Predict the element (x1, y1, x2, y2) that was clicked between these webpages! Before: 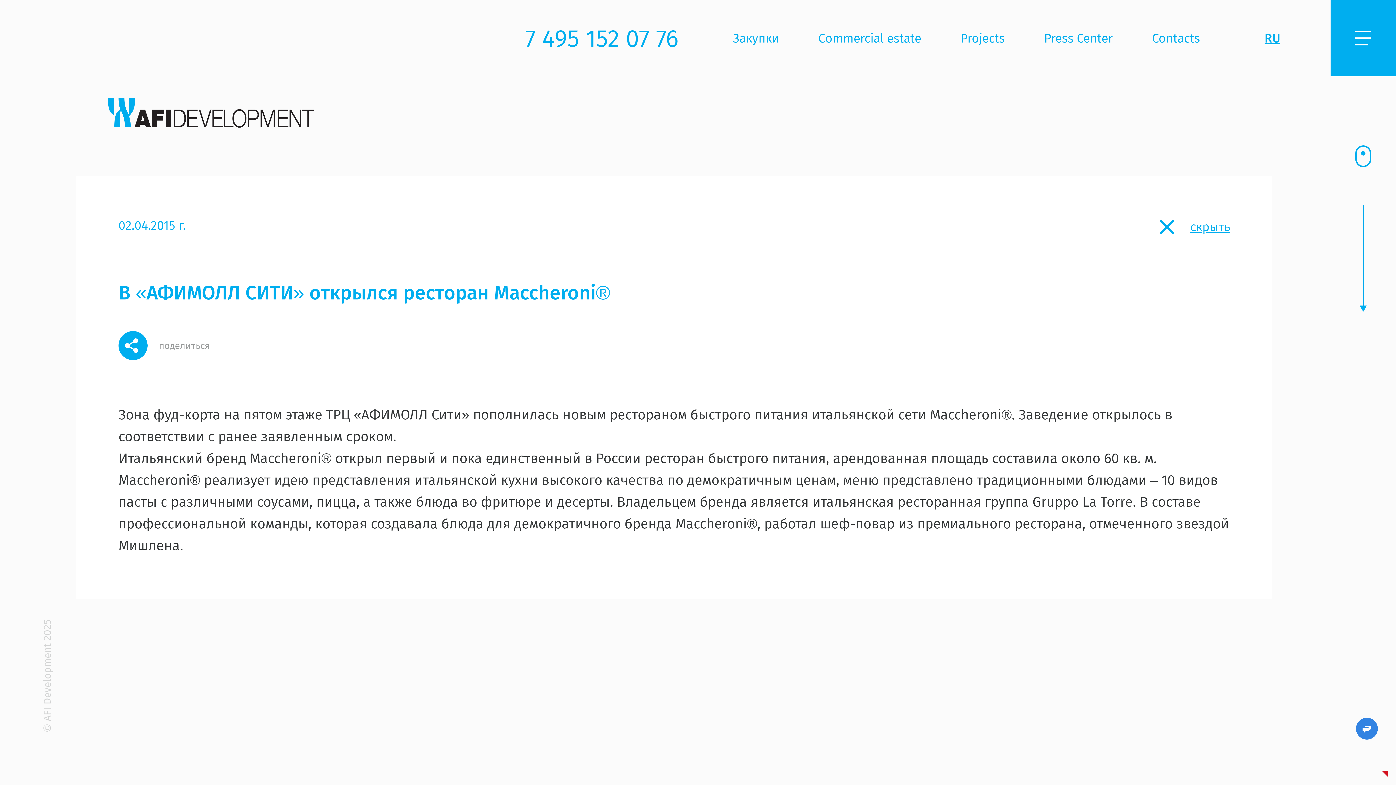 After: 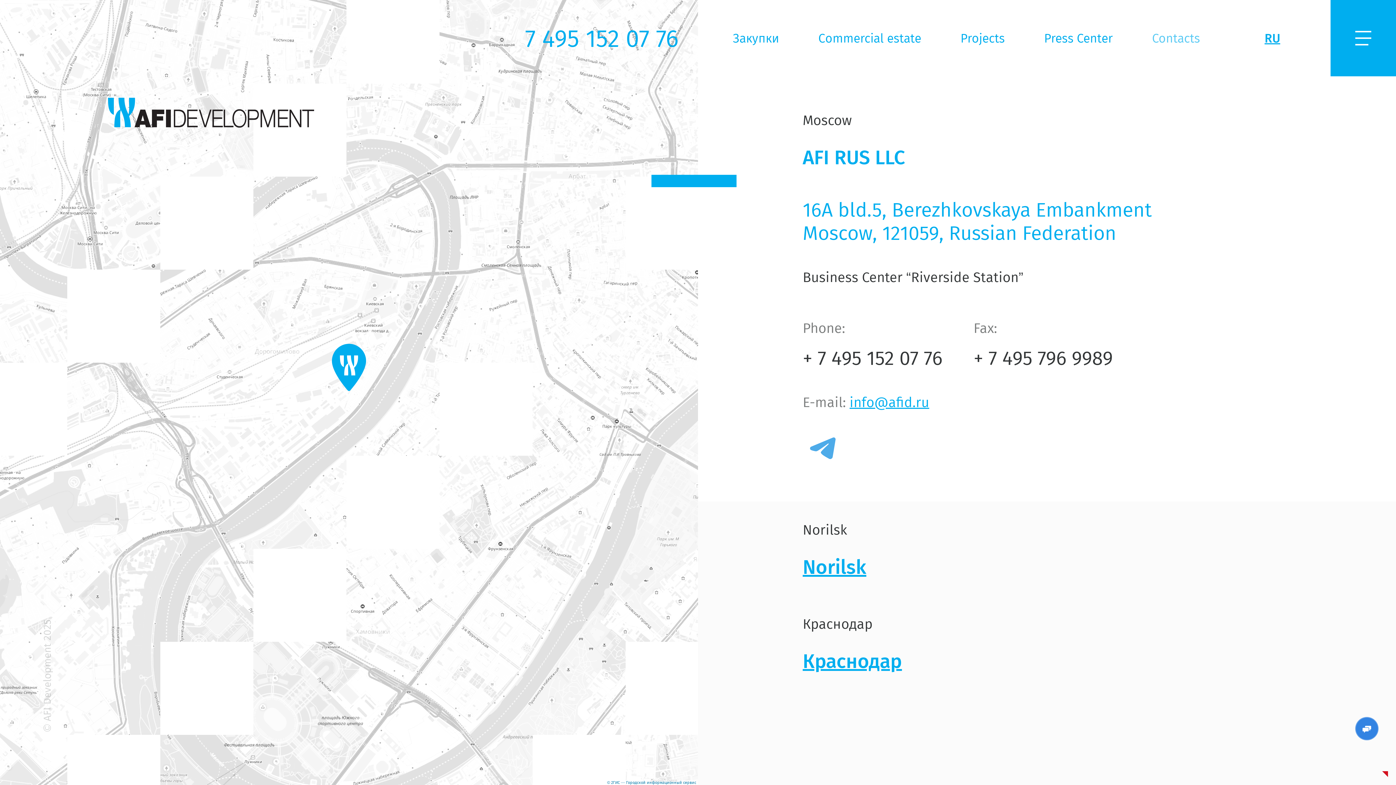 Action: label:  Contacts bbox: (1134, 0, 1216, 76)